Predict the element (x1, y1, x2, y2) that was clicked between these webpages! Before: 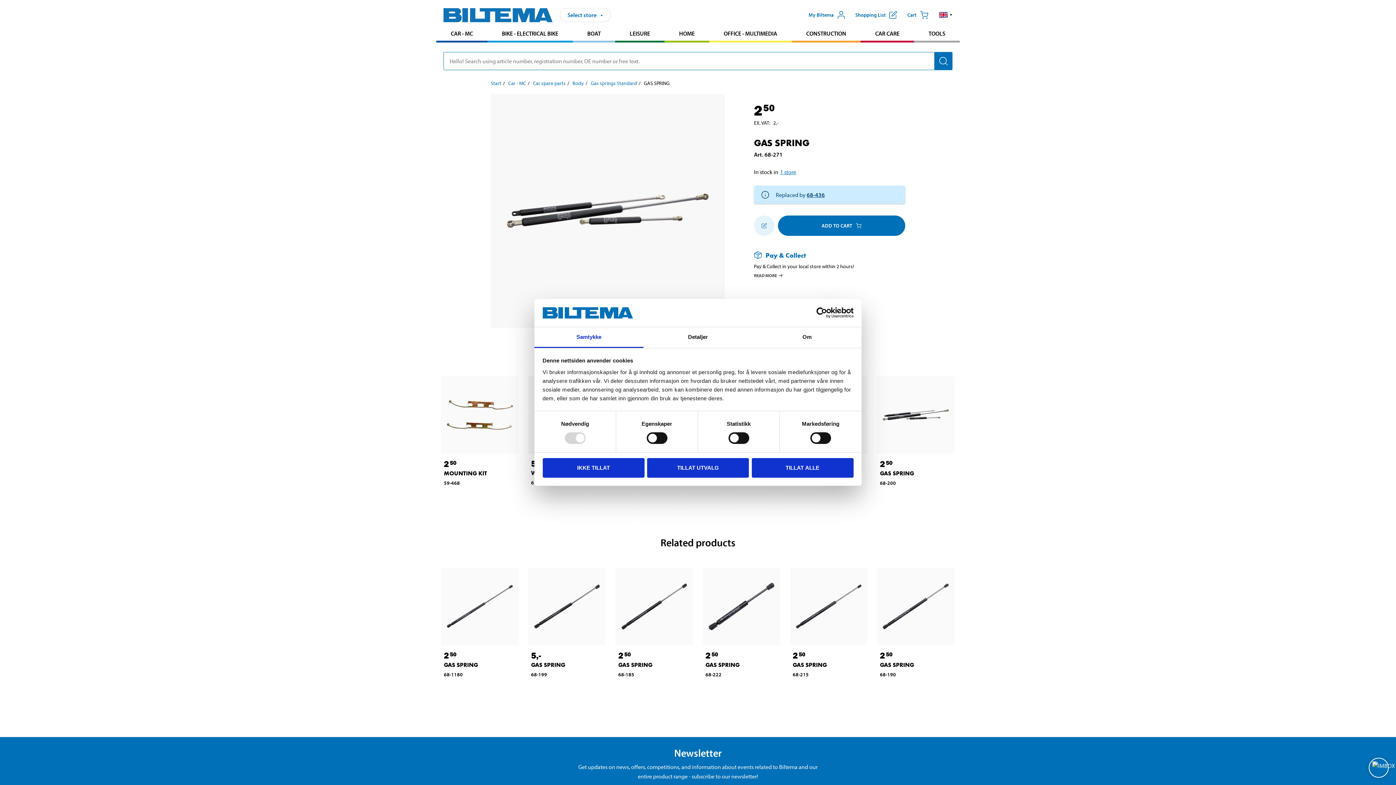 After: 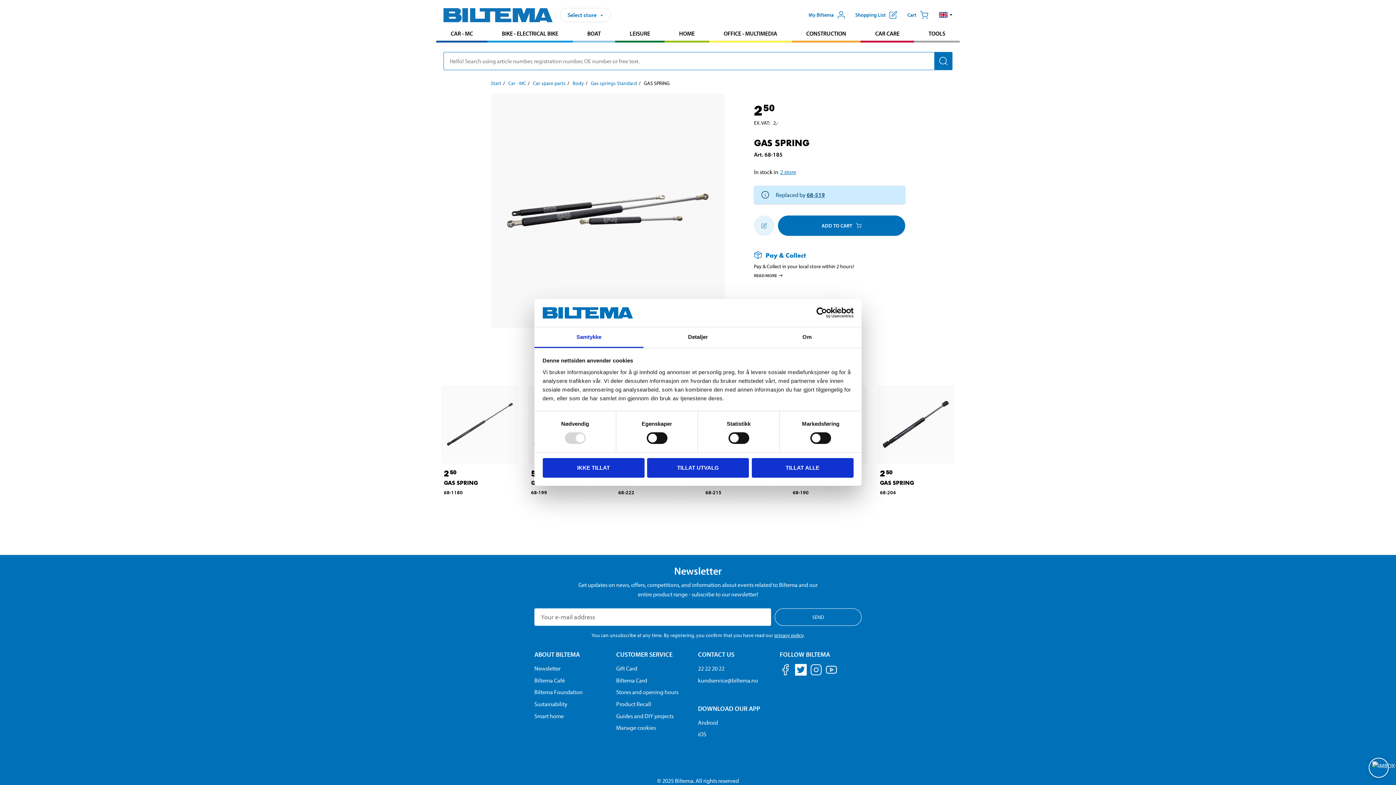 Action: bbox: (618, 661, 652, 669) label: Go to: GAS SPRING